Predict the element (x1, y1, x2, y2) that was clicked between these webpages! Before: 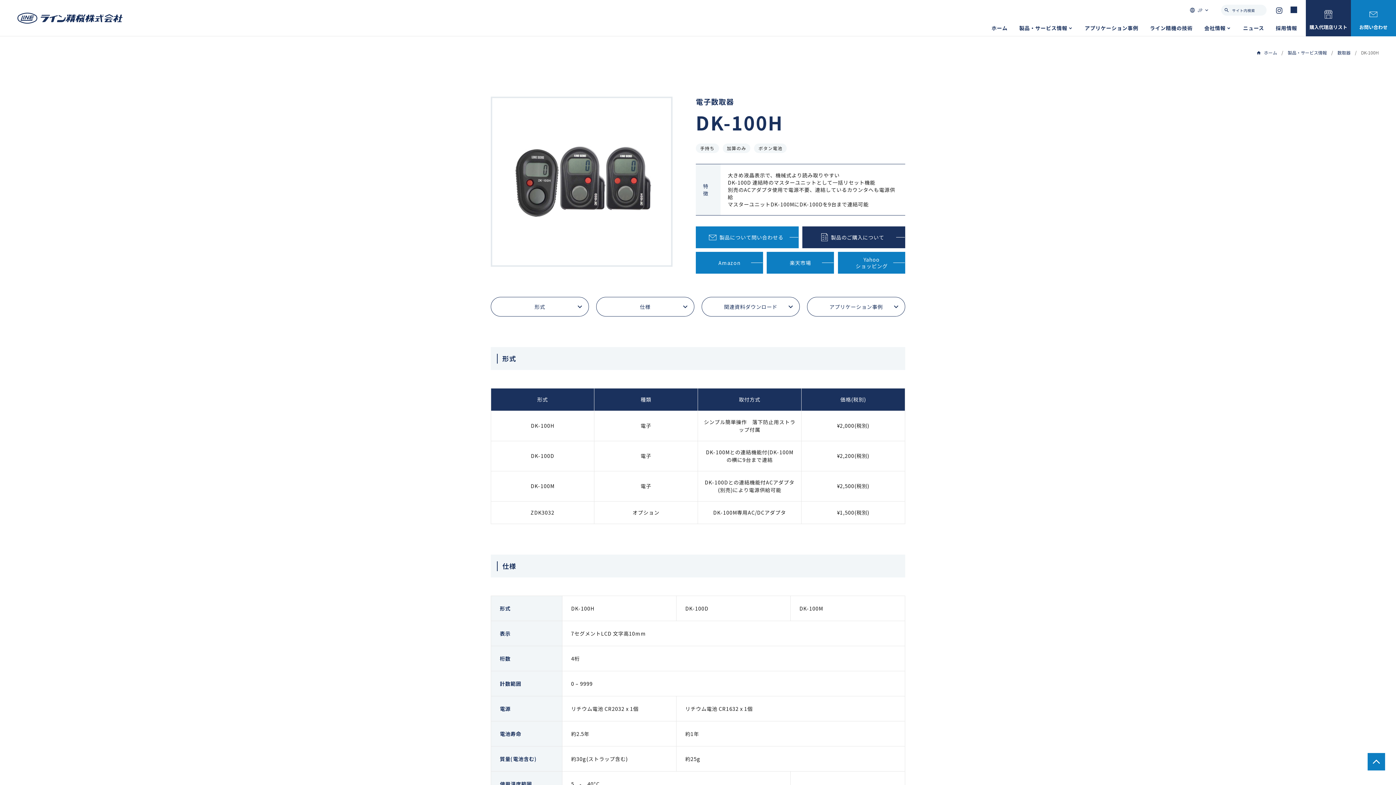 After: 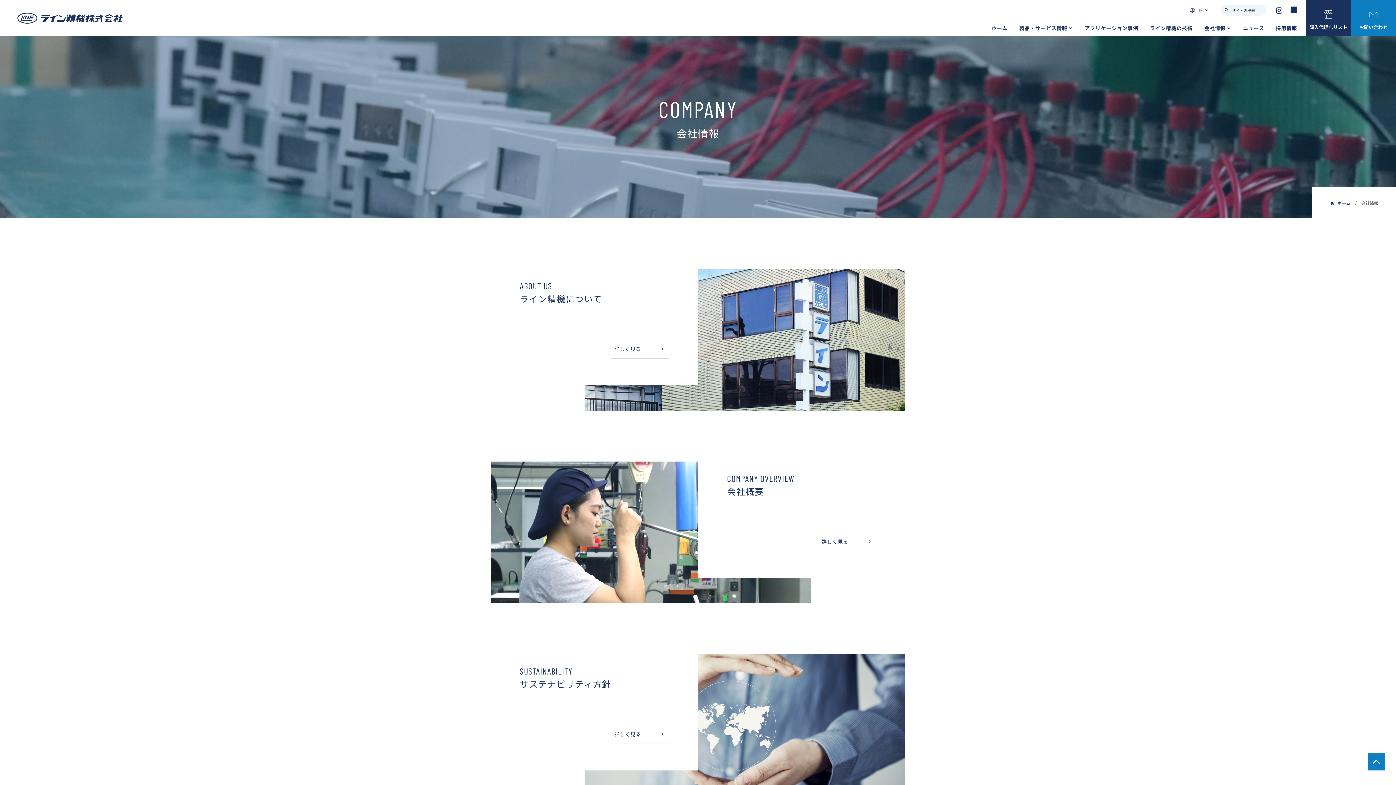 Action: bbox: (1204, 24, 1231, 38) label: 会社情報